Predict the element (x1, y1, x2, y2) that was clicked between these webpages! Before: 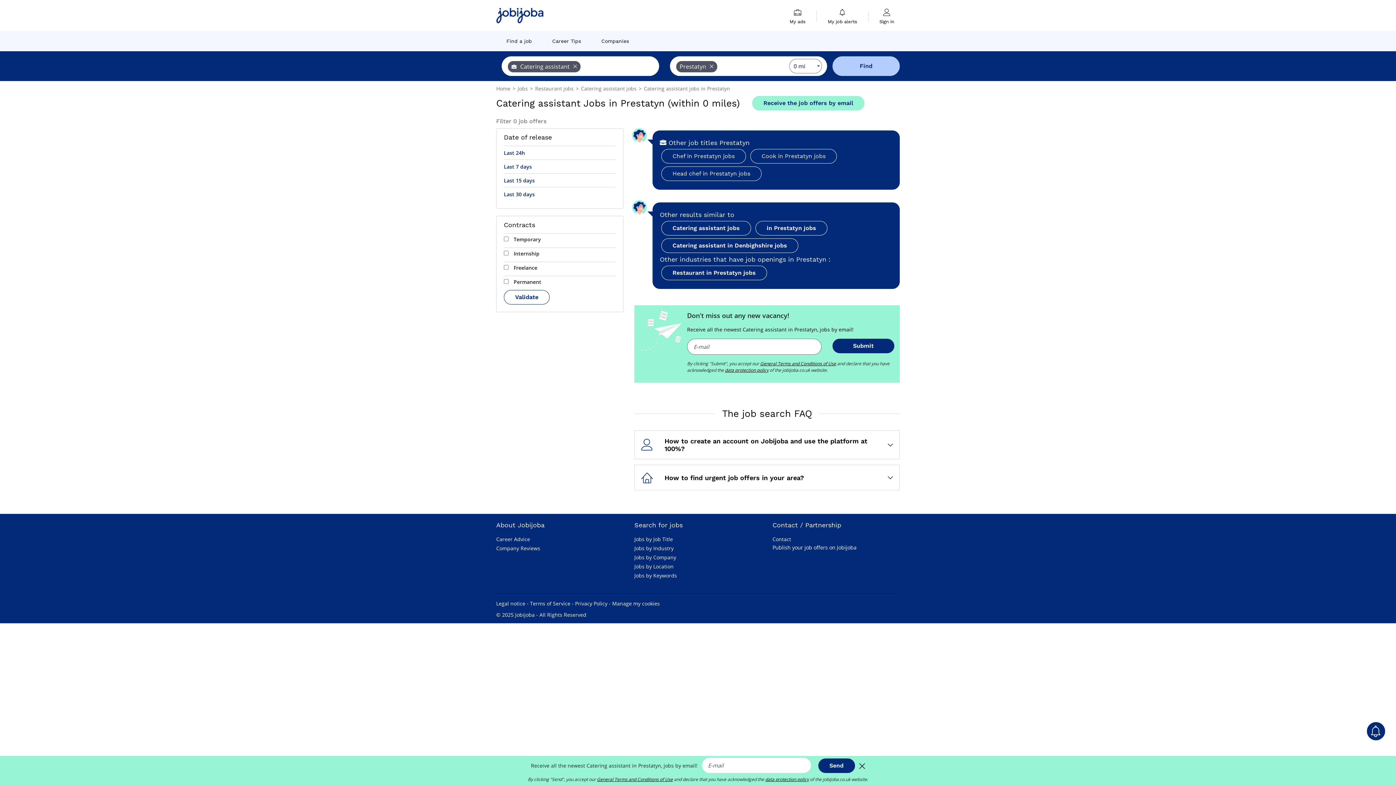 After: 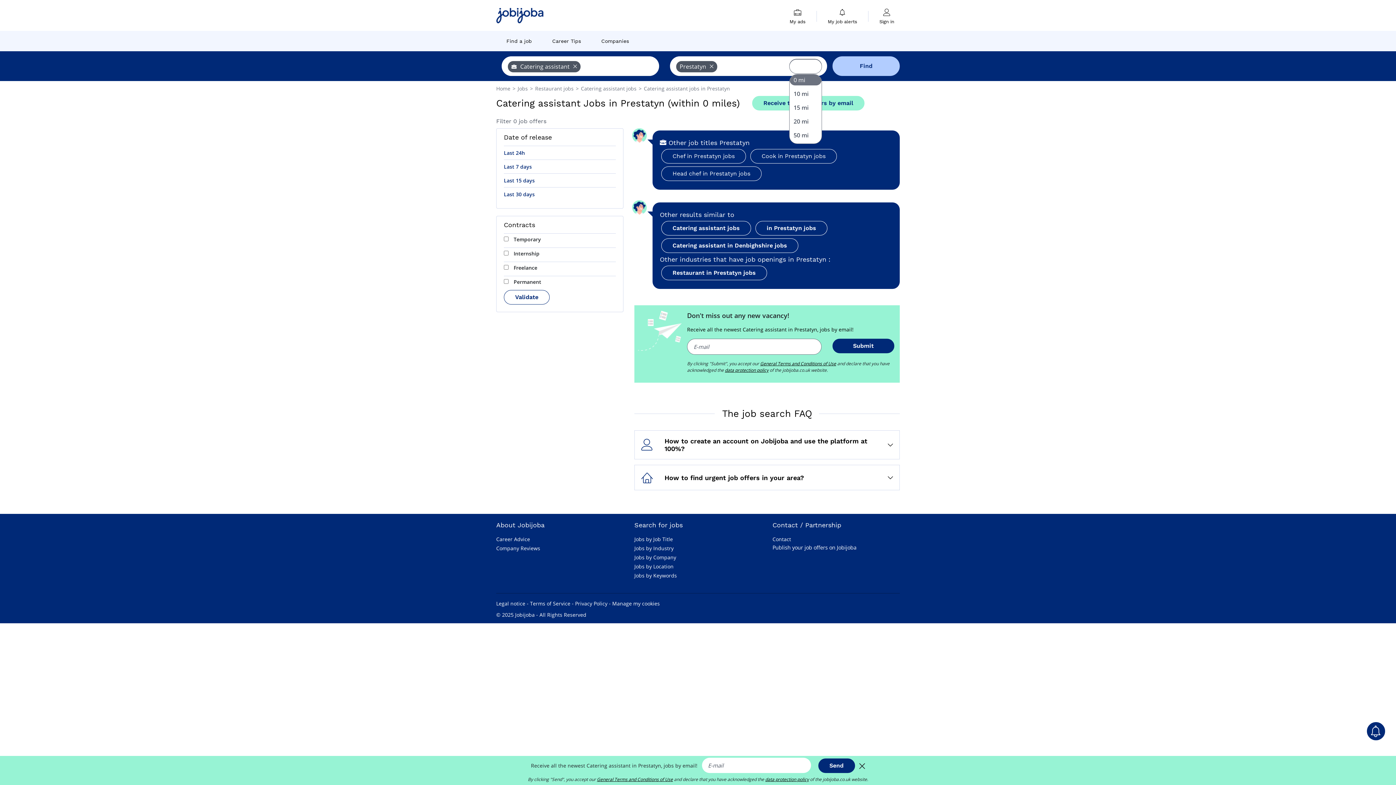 Action: bbox: (789, 58, 822, 73) label: 0 mi